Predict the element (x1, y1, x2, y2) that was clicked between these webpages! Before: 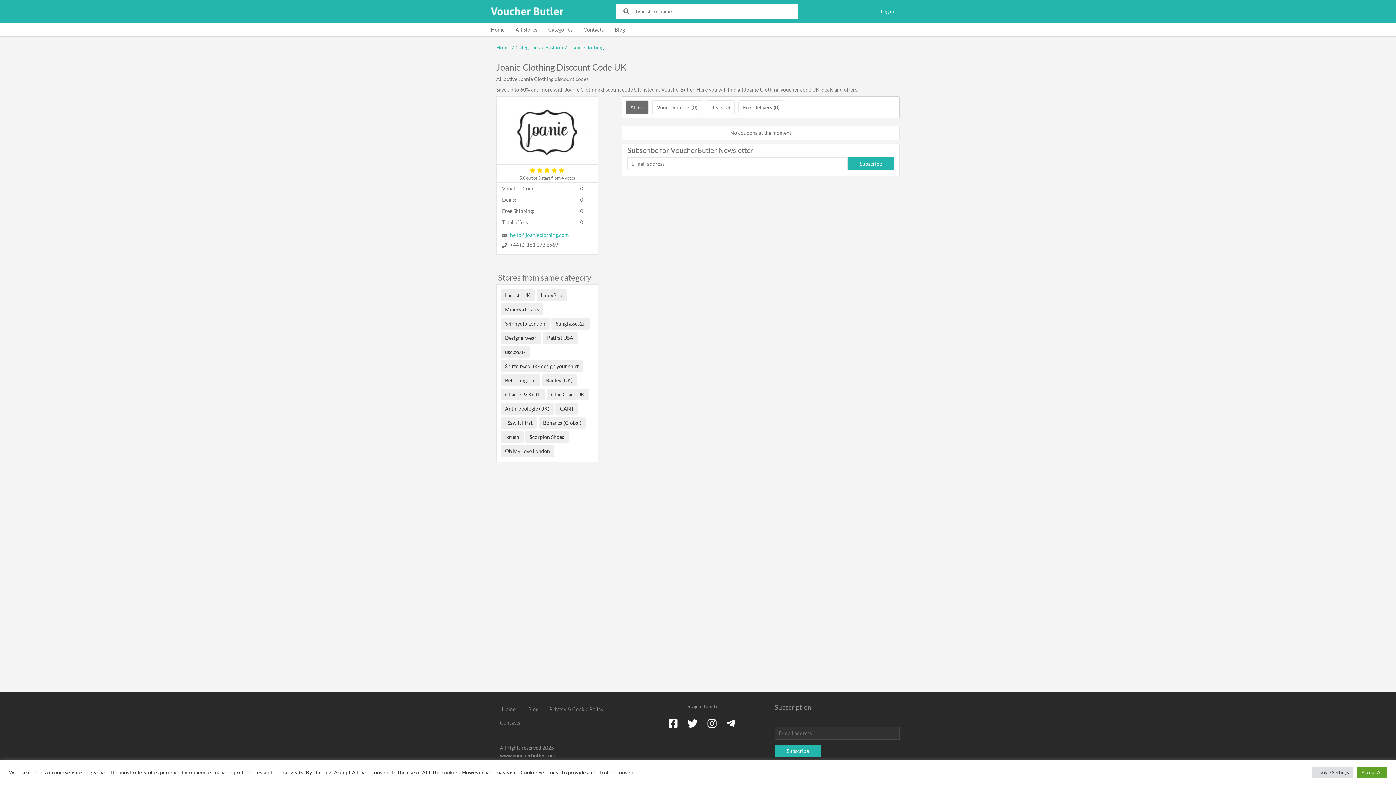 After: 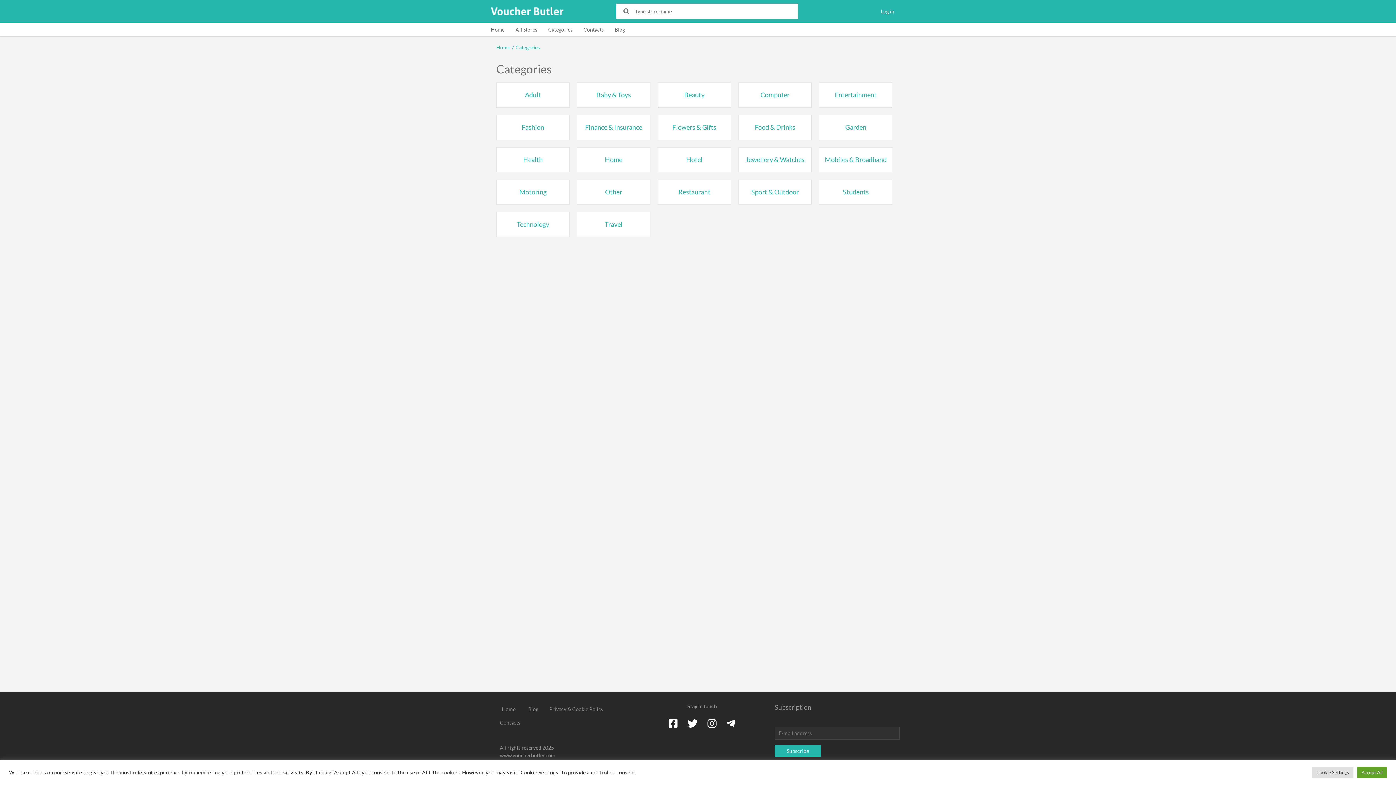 Action: bbox: (515, 44, 540, 50) label: Categories